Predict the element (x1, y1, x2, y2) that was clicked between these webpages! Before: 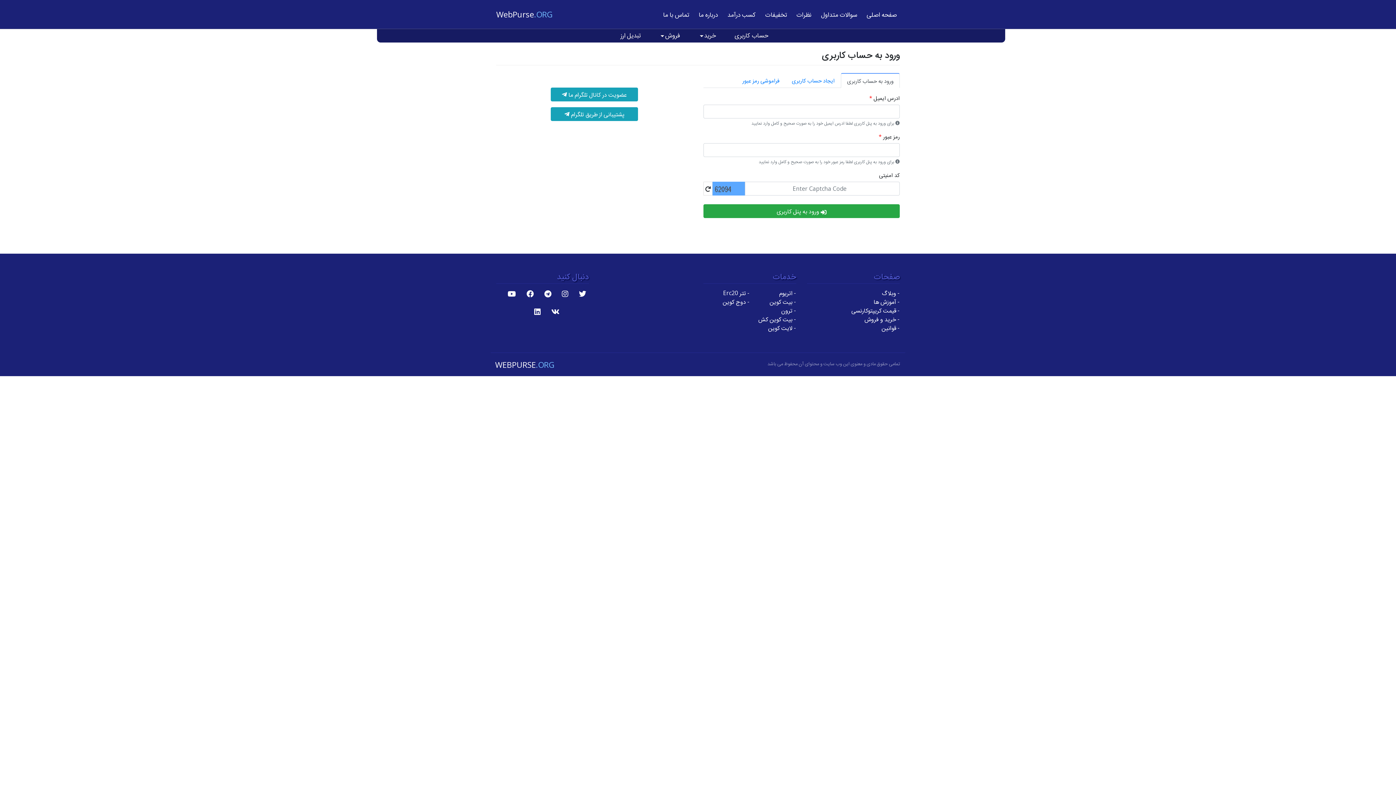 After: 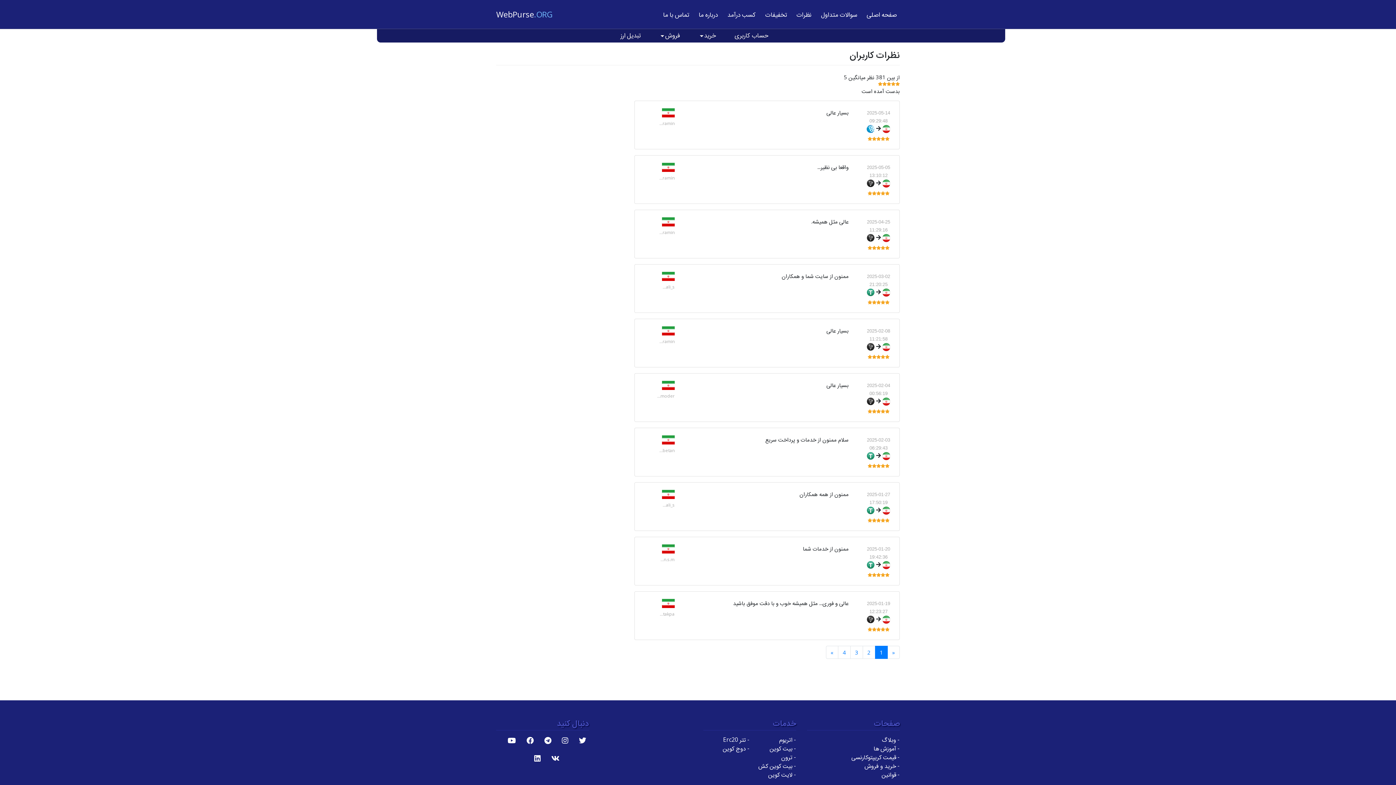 Action: label: نظرات bbox: (793, 6, 814, 21)